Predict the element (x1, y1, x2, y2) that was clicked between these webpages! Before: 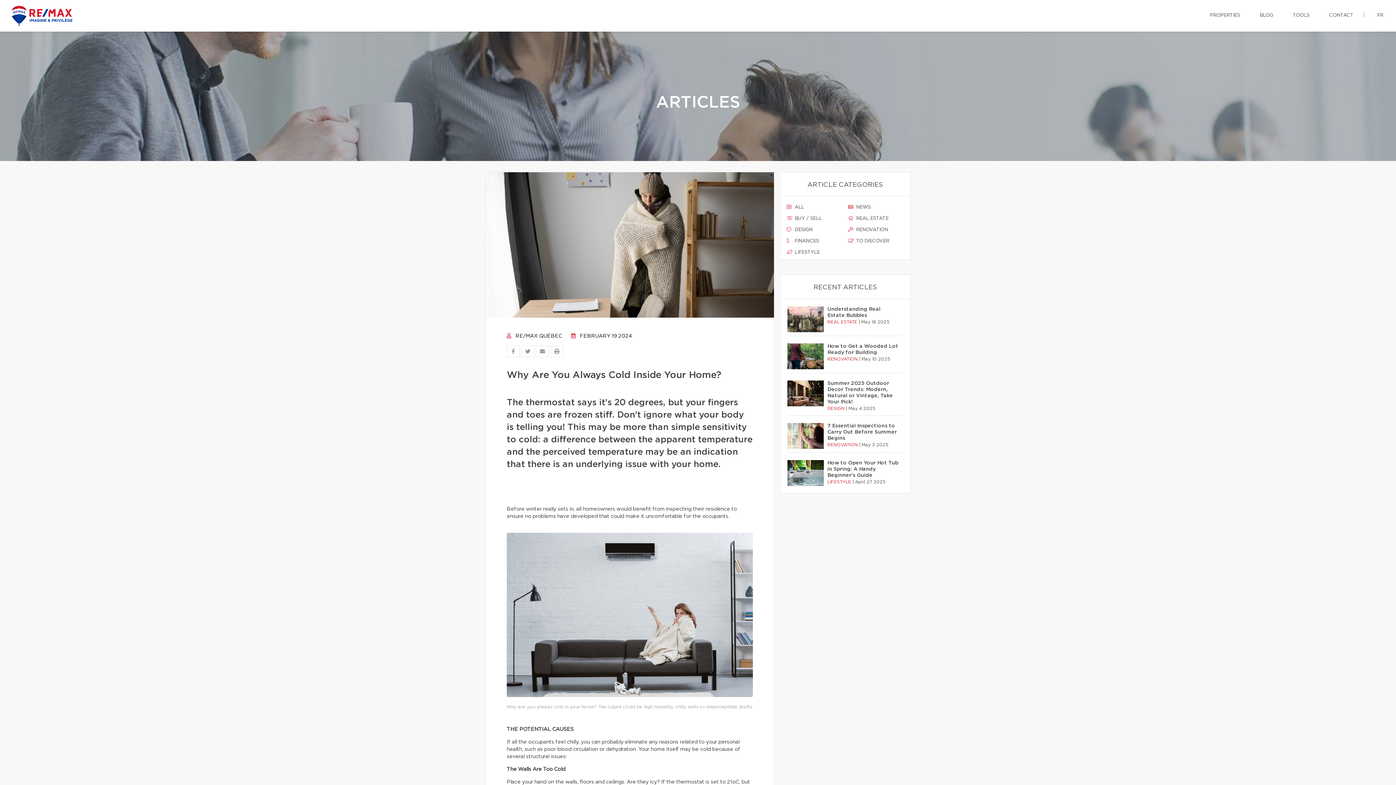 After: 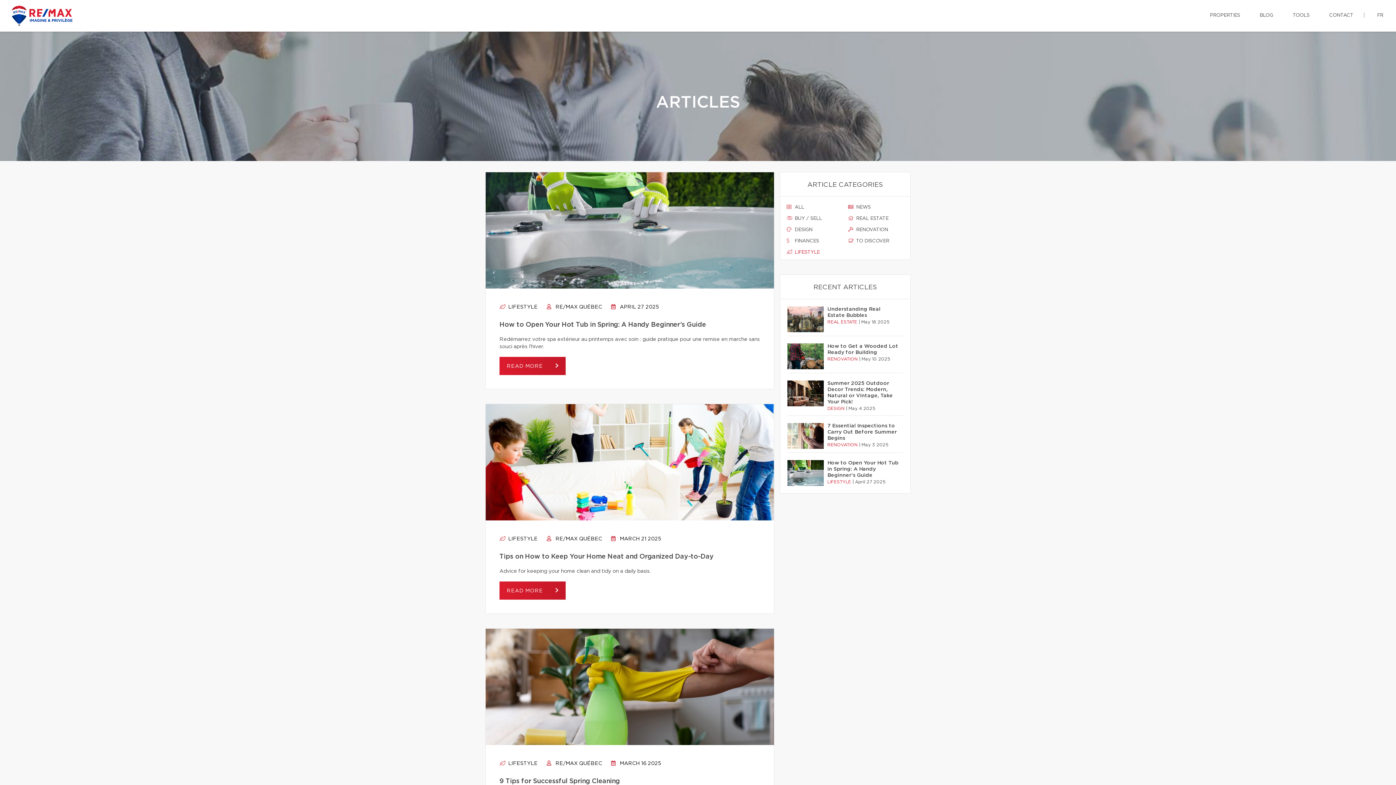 Action: label:  LIFESTYLE bbox: (786, 249, 842, 256)